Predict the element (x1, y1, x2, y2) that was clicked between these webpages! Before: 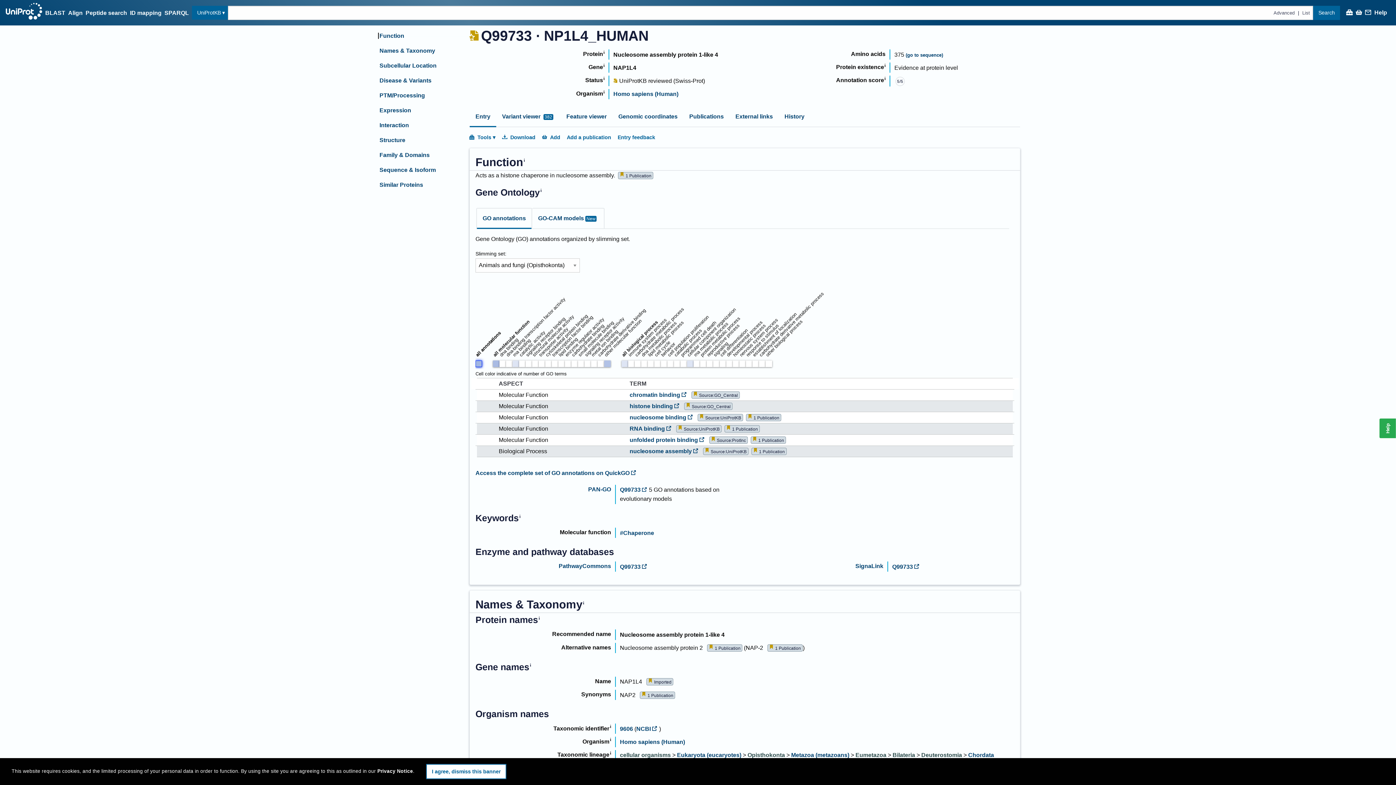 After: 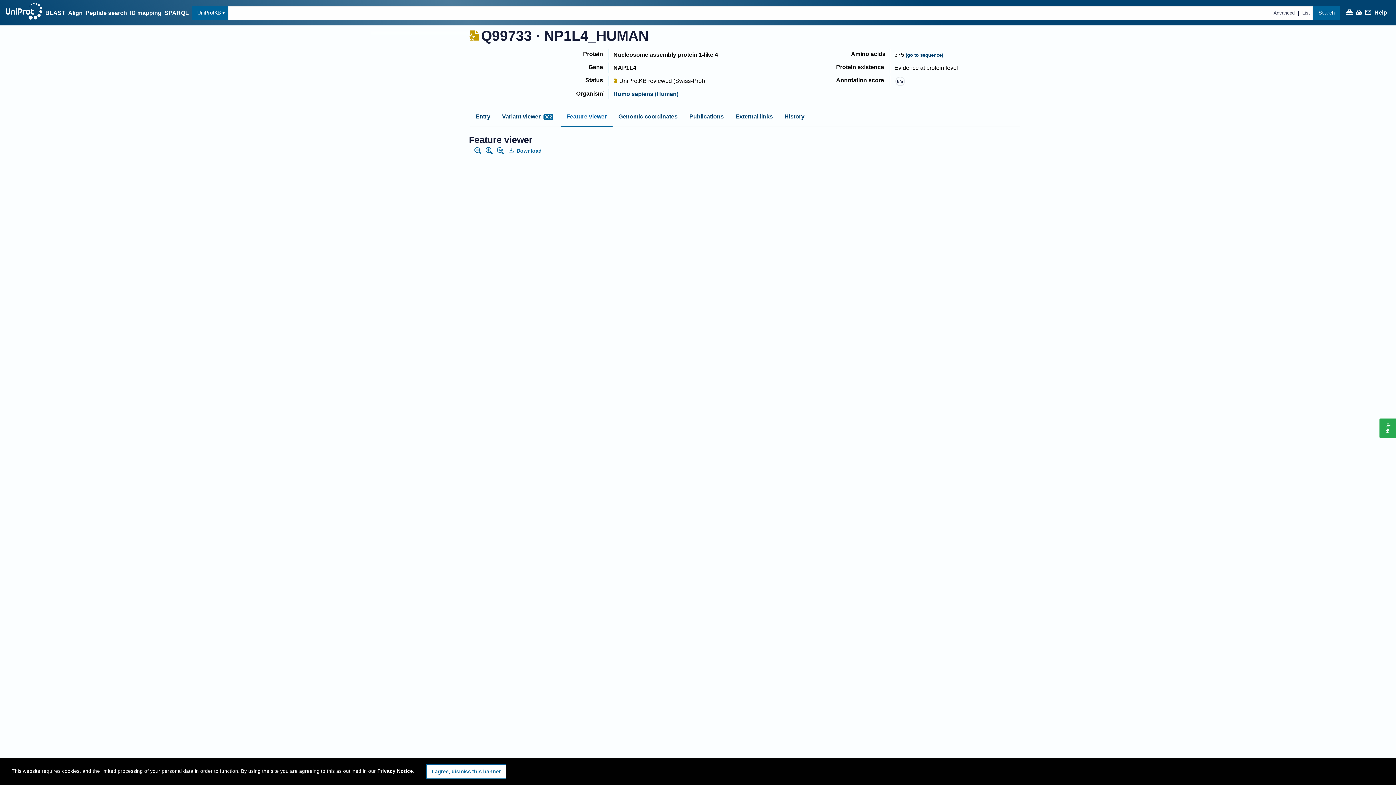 Action: bbox: (566, 113, 606, 119) label: Feature viewer